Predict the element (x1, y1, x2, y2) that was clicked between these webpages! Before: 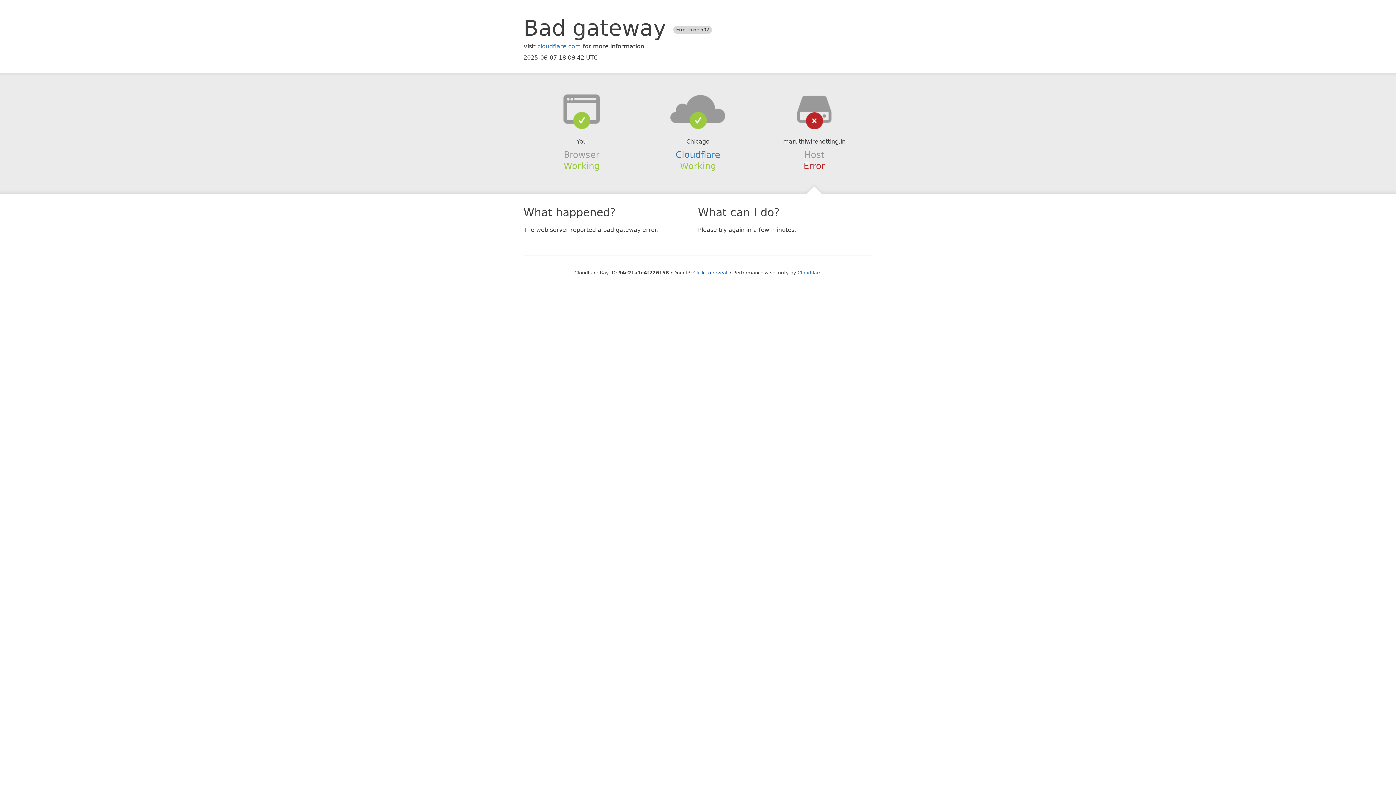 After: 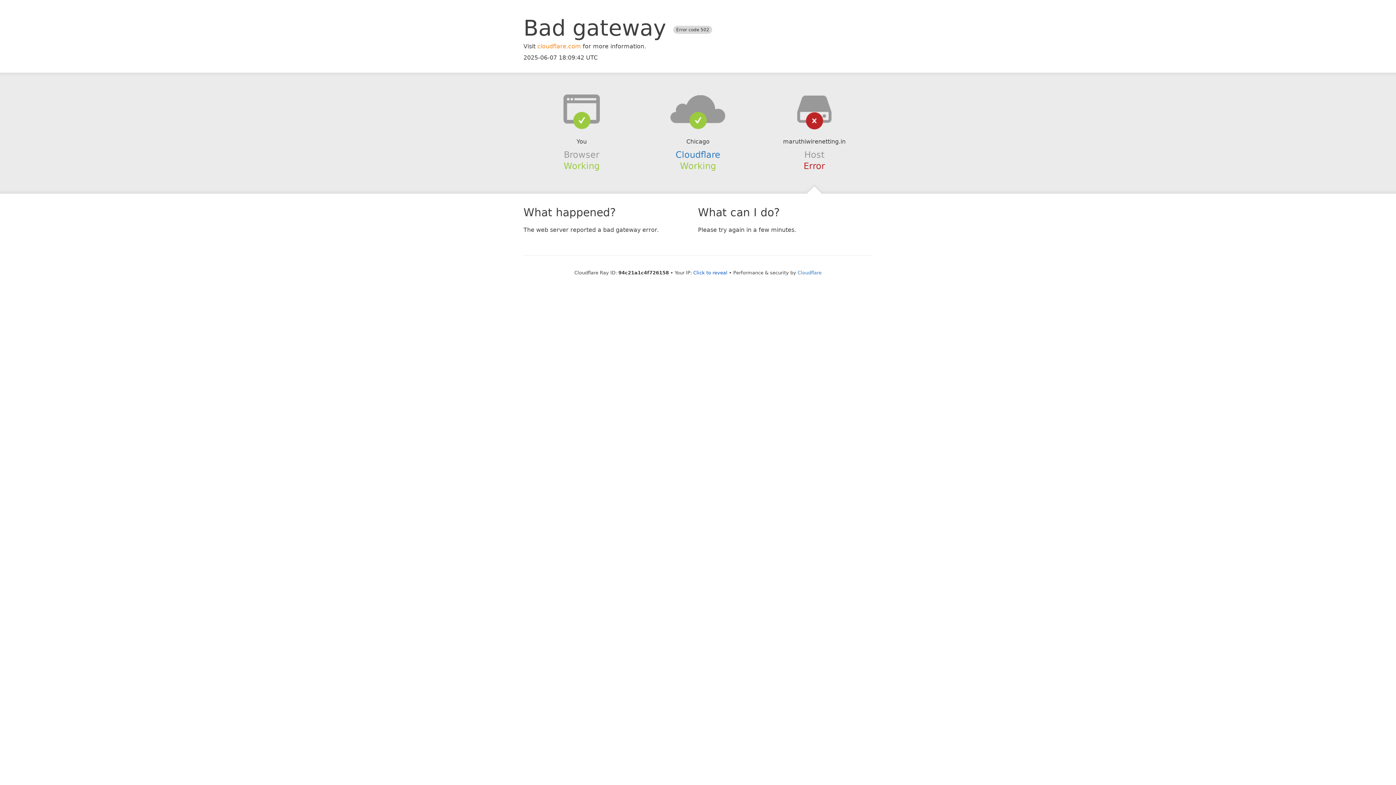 Action: bbox: (537, 42, 581, 49) label: cloudflare.com